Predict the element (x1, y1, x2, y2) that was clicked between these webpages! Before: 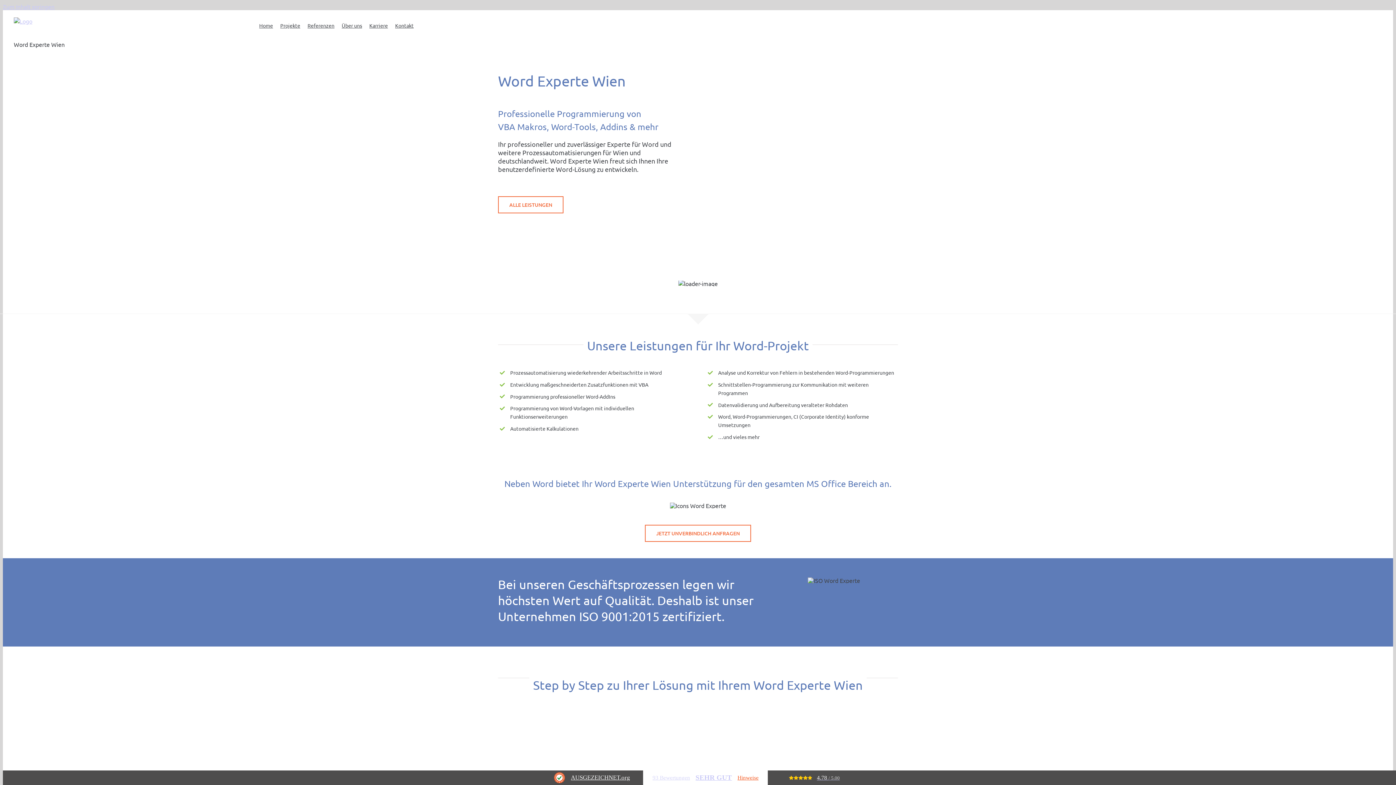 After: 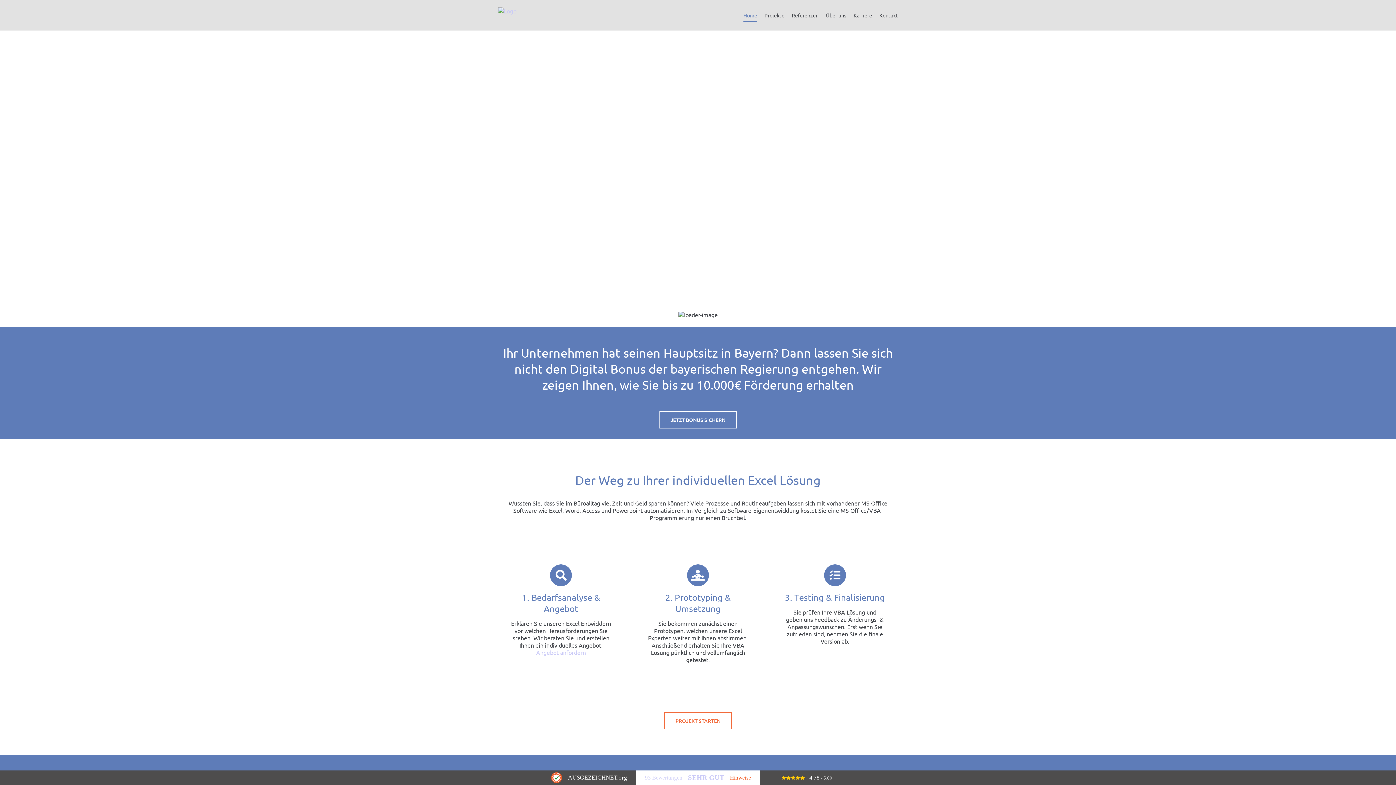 Action: bbox: (13, 17, 32, 24)